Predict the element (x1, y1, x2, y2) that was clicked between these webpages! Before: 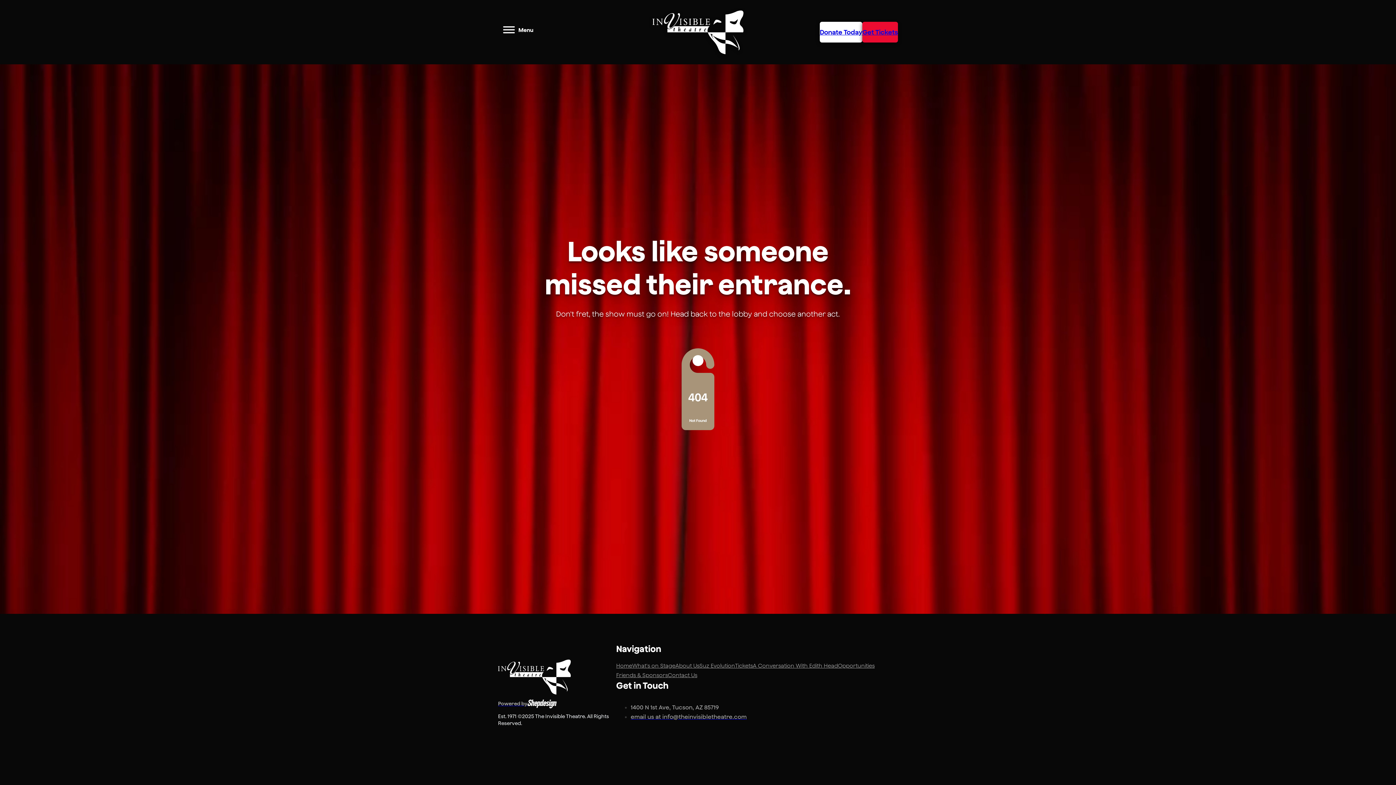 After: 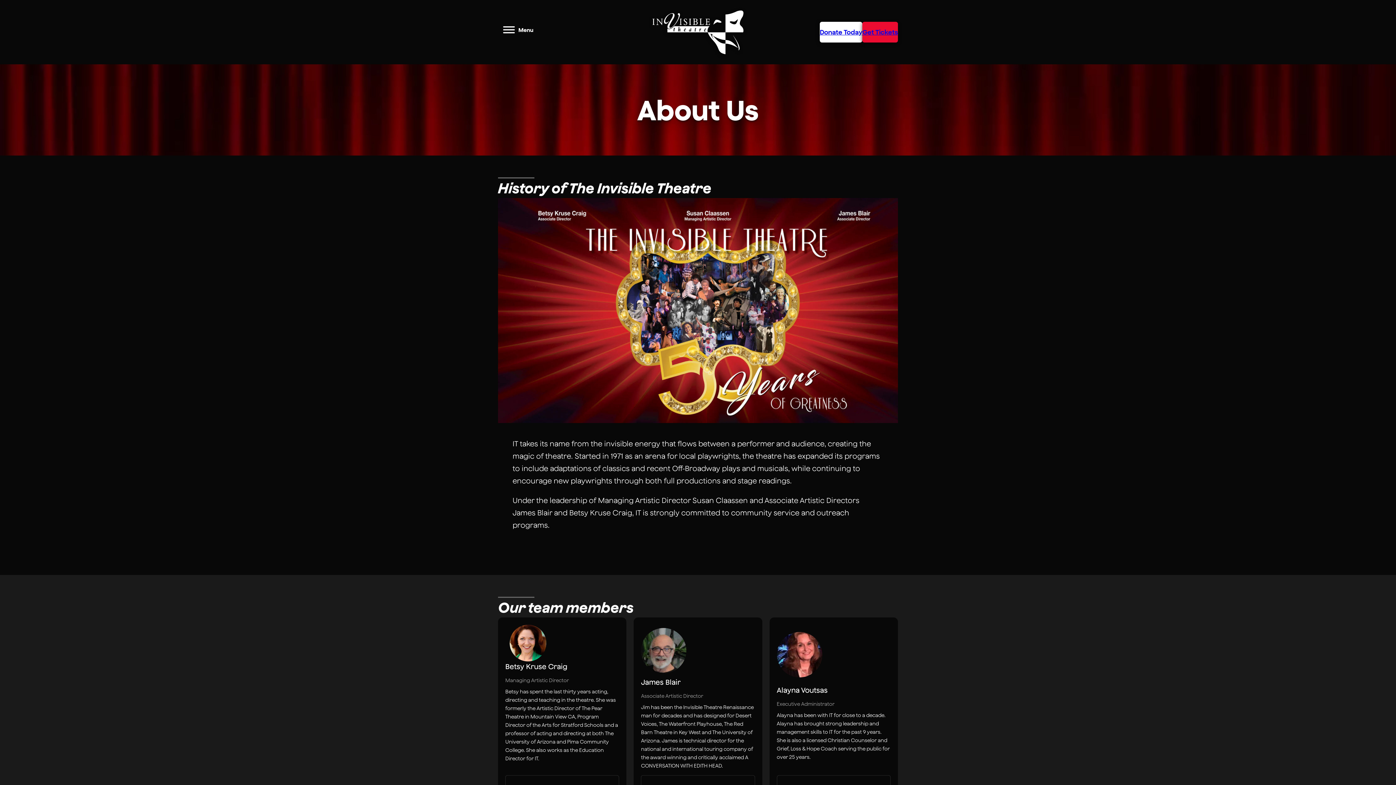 Action: label: About Us bbox: (675, 661, 699, 670)